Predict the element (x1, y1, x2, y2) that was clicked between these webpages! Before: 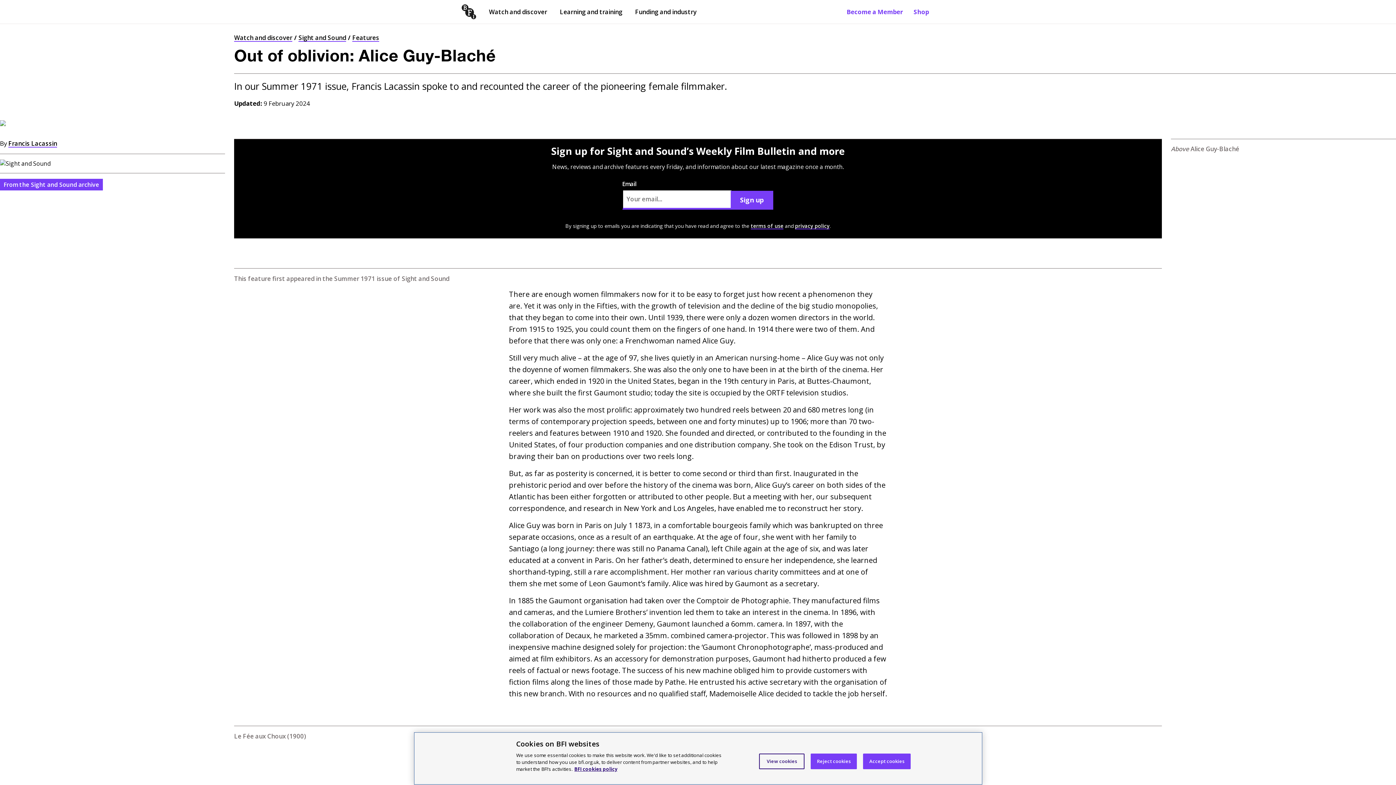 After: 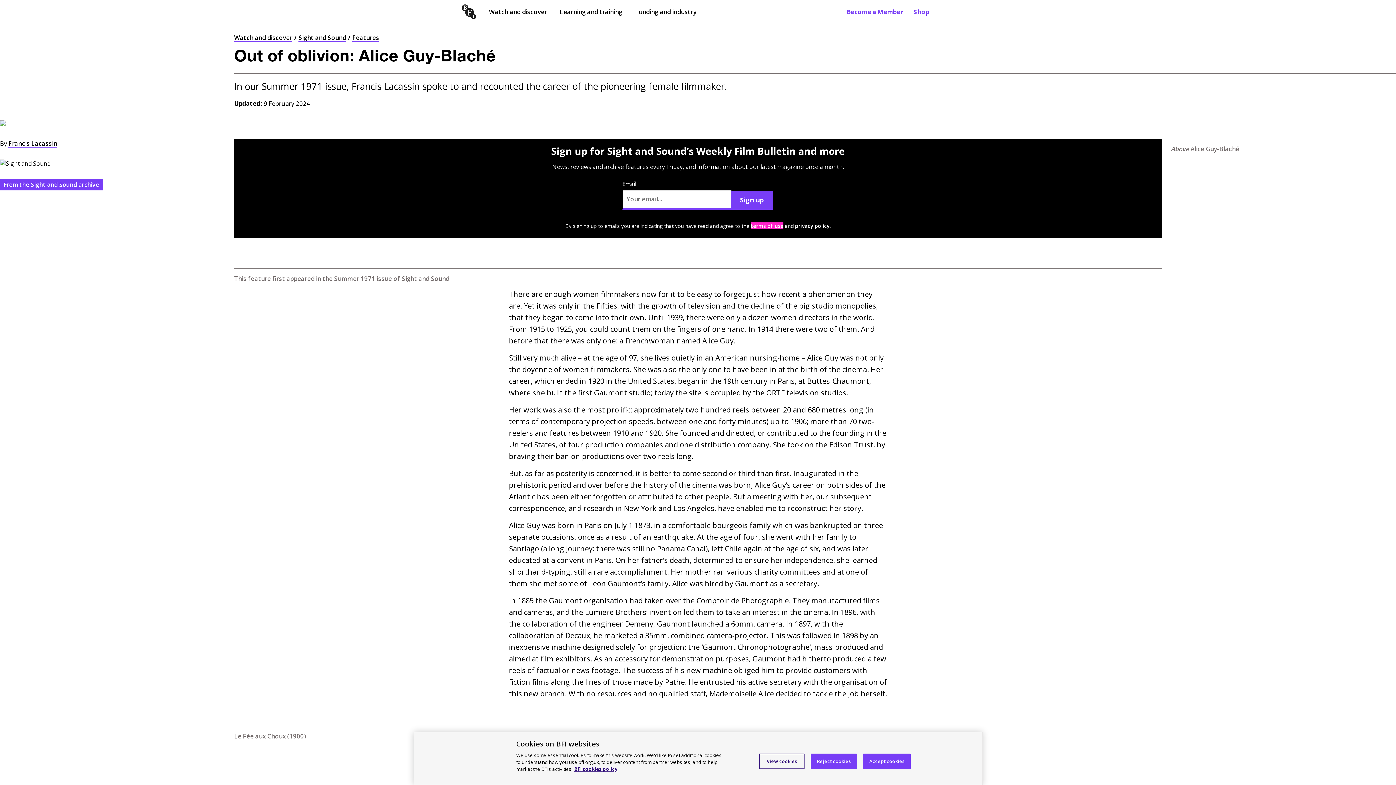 Action: bbox: (750, 222, 783, 229) label: terms of use